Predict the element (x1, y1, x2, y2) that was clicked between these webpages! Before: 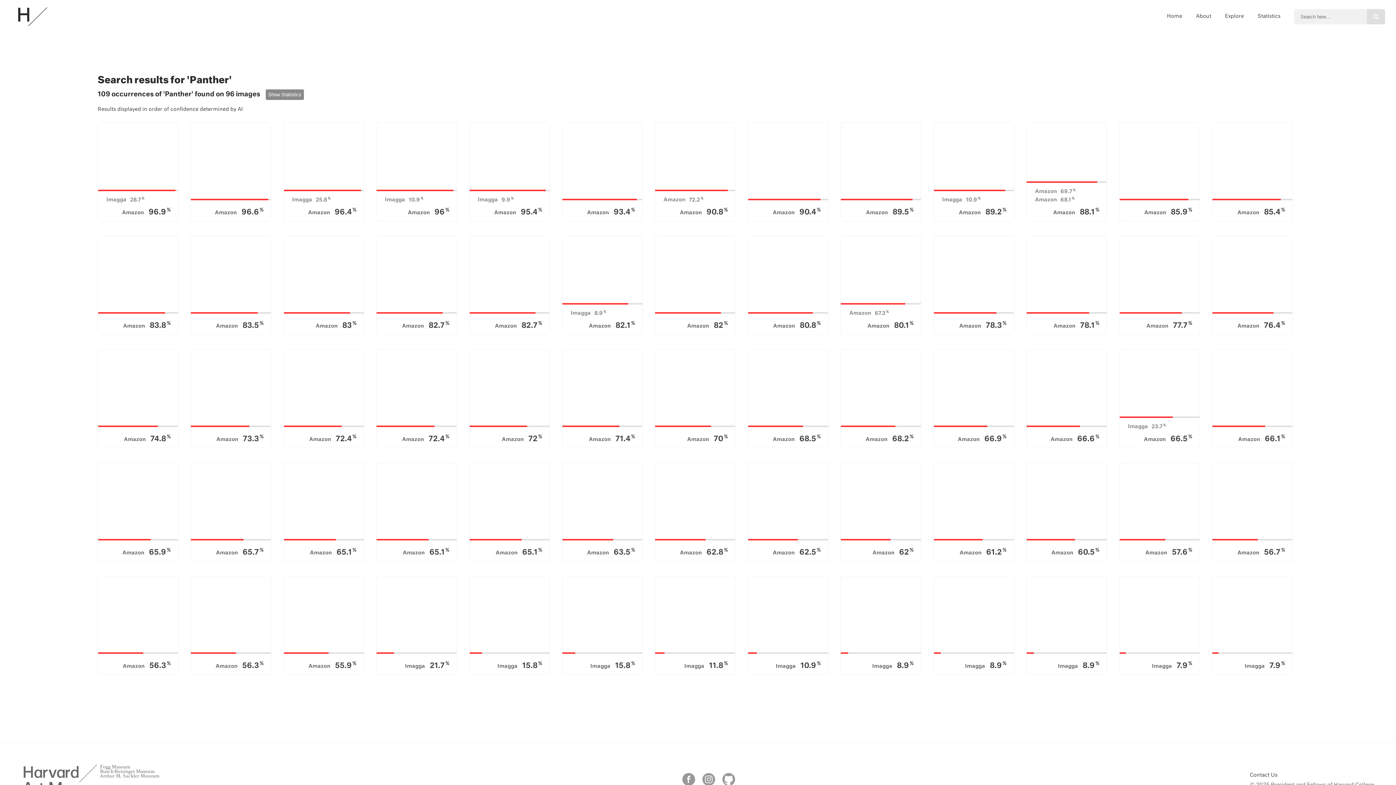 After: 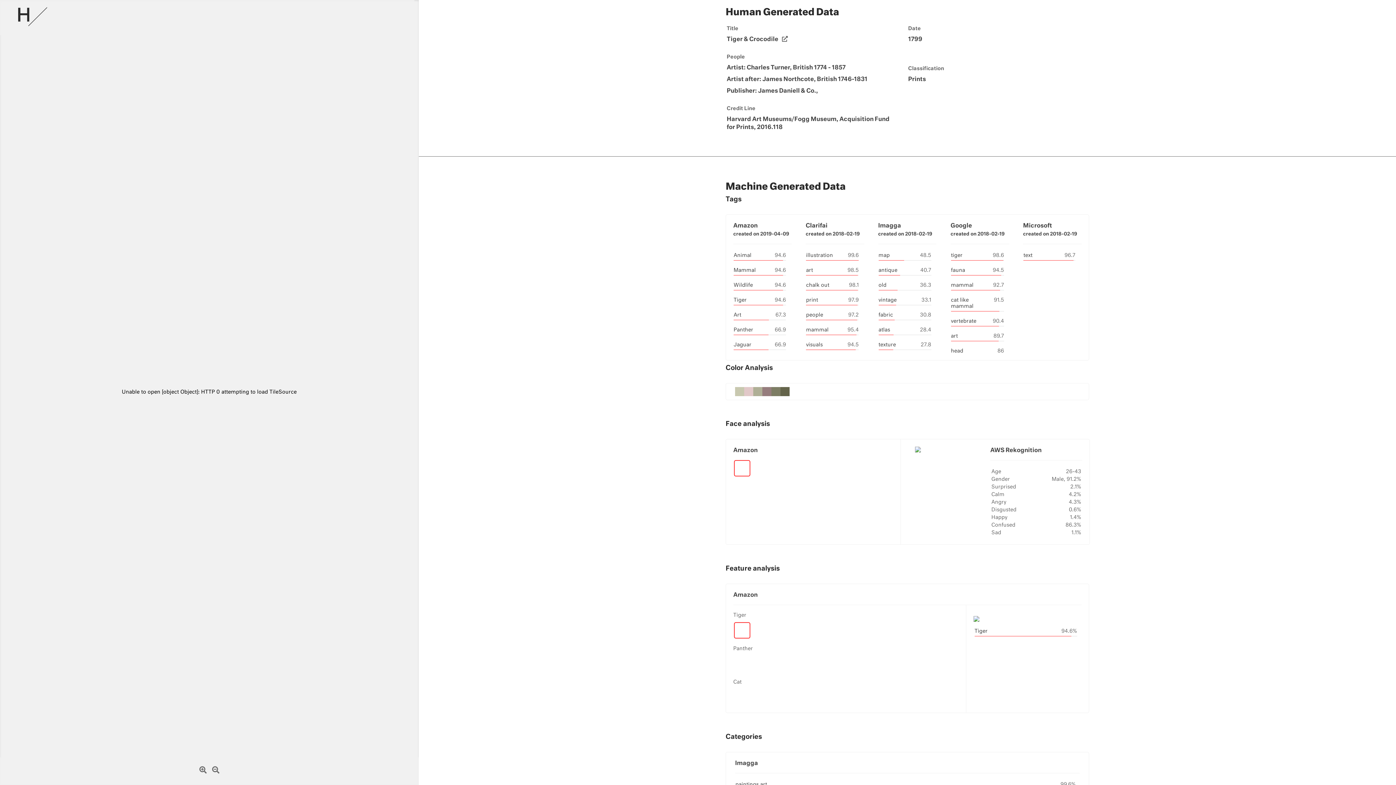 Action: bbox: (933, 349, 1019, 448) label: Amazon 66.9%
Tiger & Crocodile
Charles Turner James Northcote James Daniell & Co.